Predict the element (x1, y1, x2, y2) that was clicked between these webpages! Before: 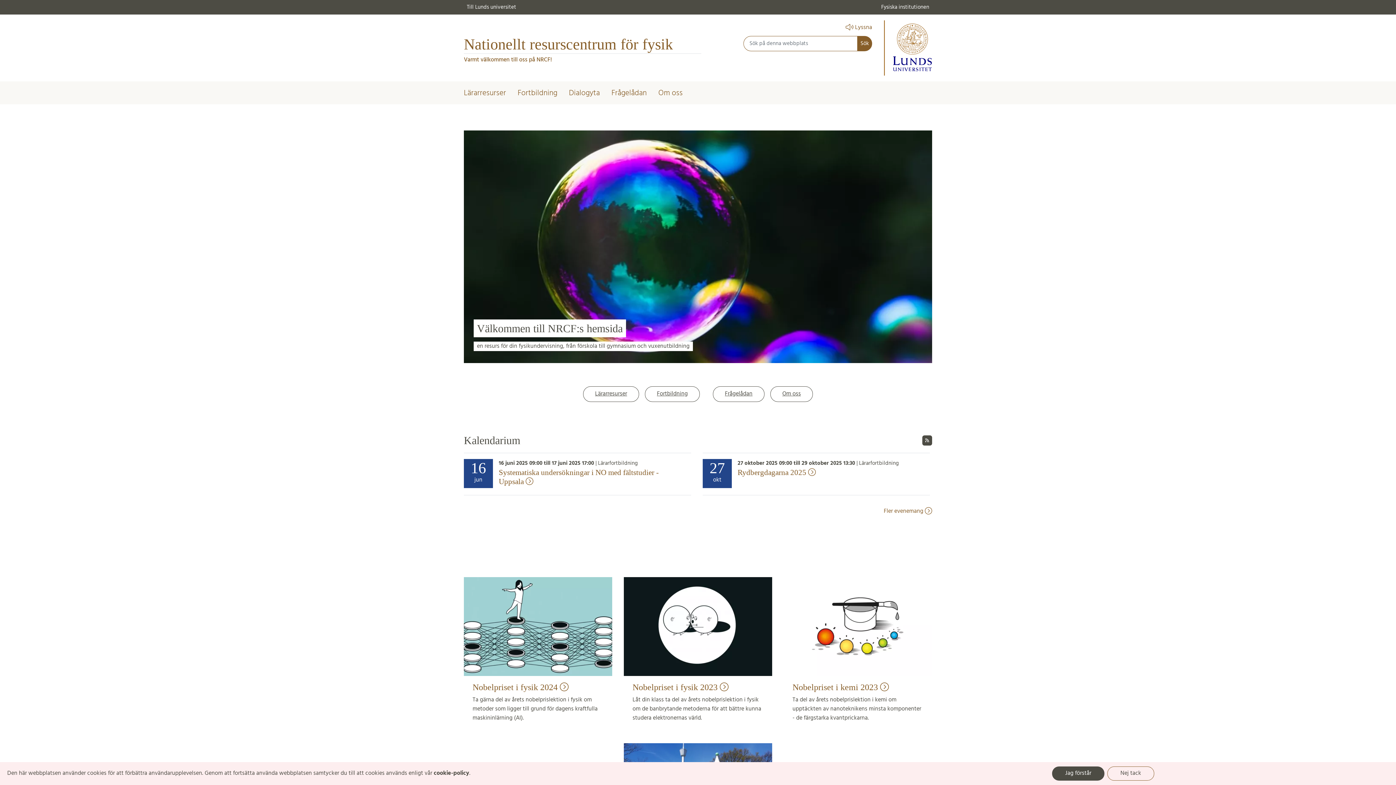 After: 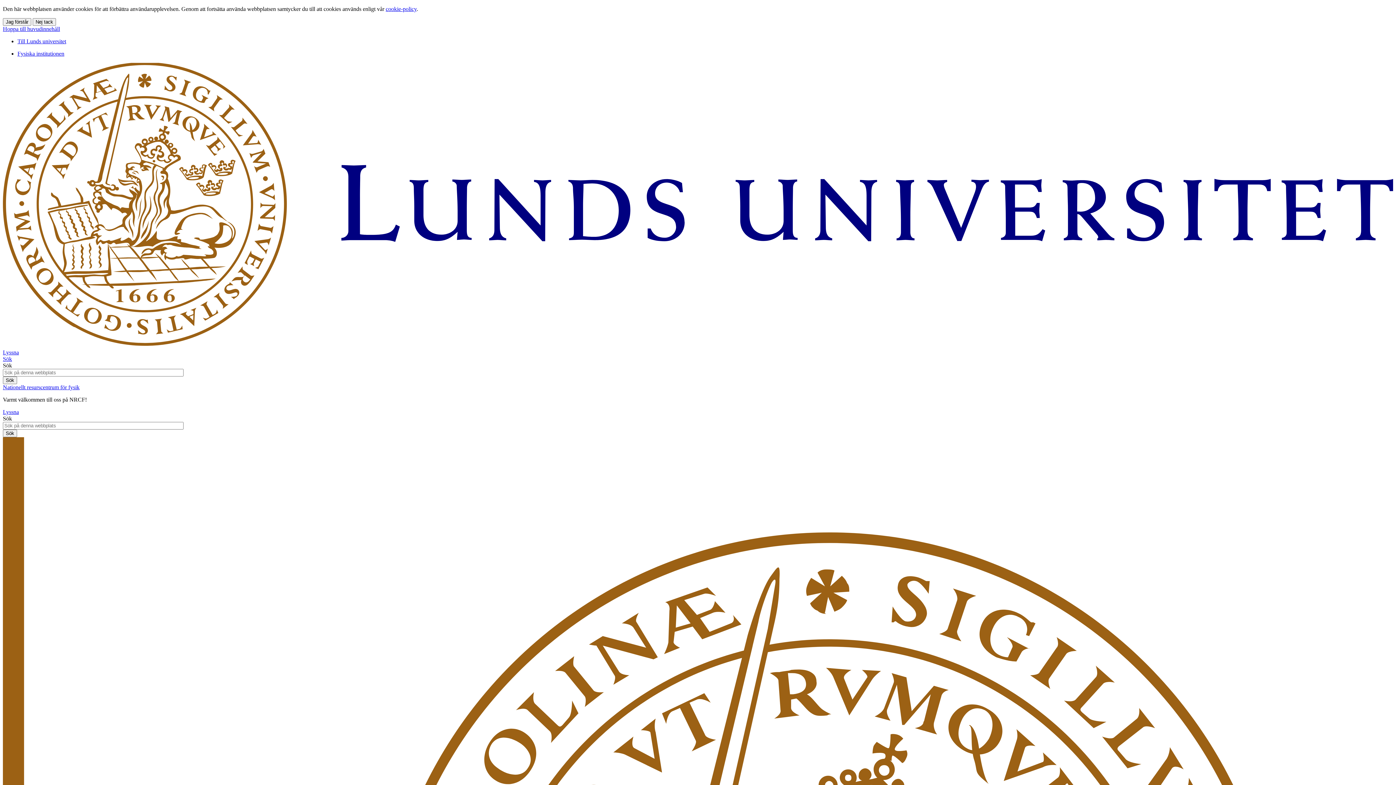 Action: label: Frågelådan bbox: (713, 386, 764, 402)